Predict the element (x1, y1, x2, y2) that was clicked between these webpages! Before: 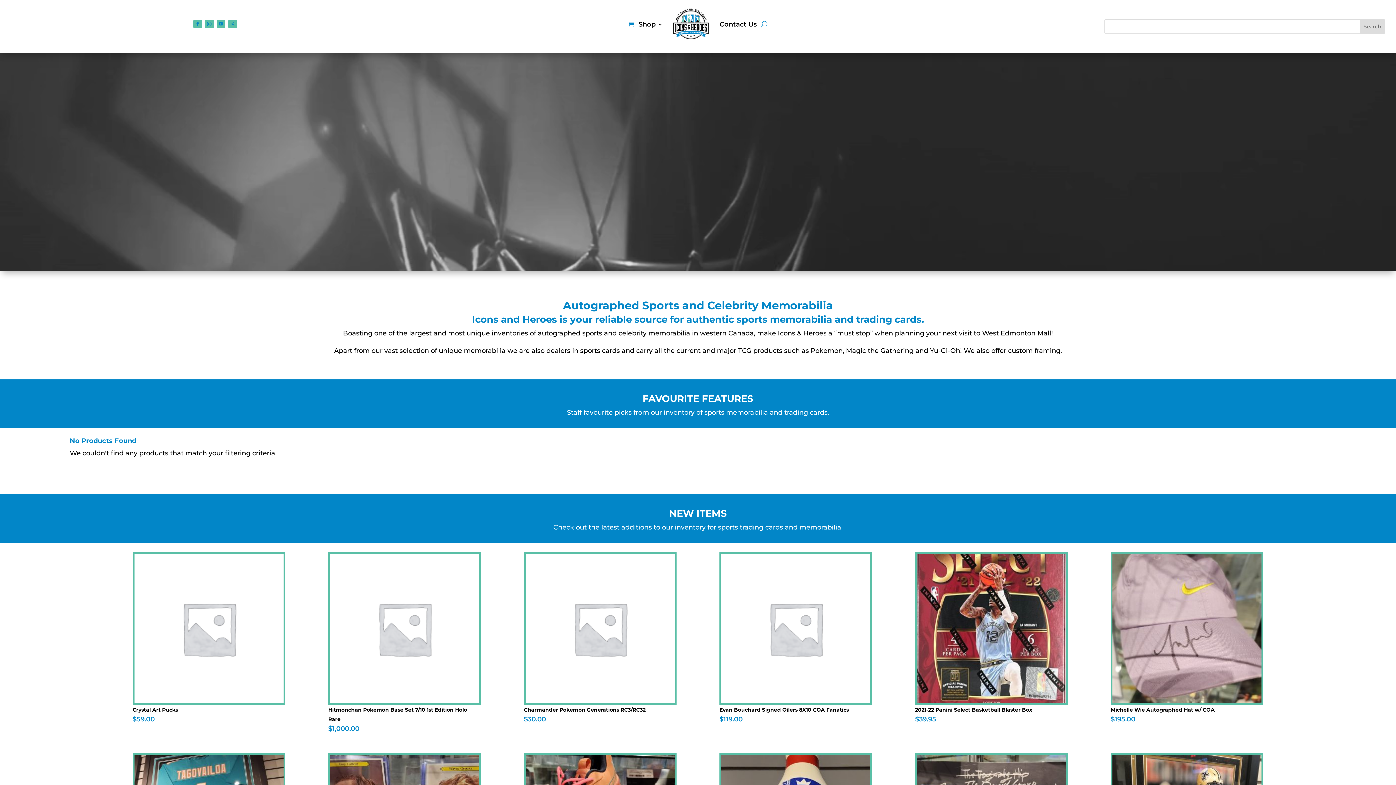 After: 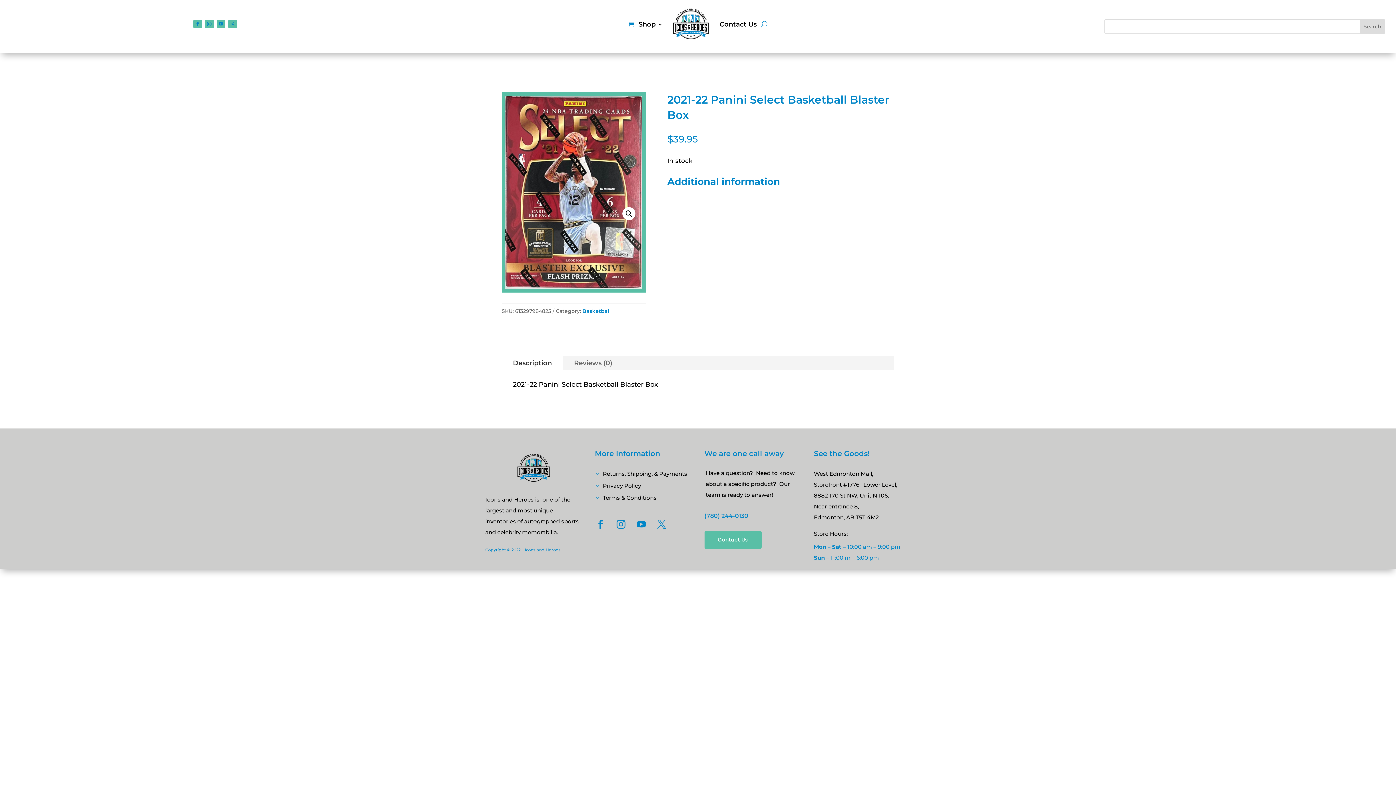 Action: bbox: (915, 552, 1068, 705)